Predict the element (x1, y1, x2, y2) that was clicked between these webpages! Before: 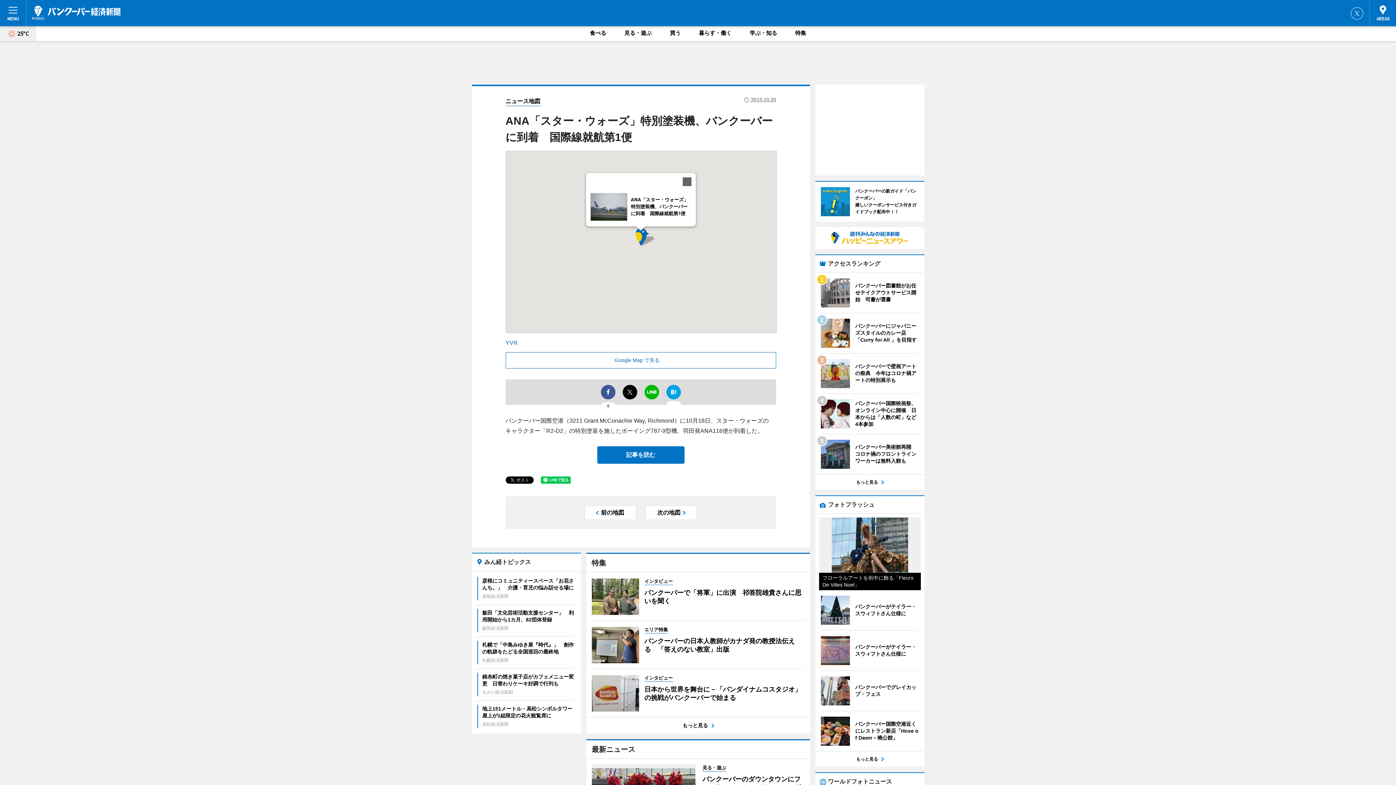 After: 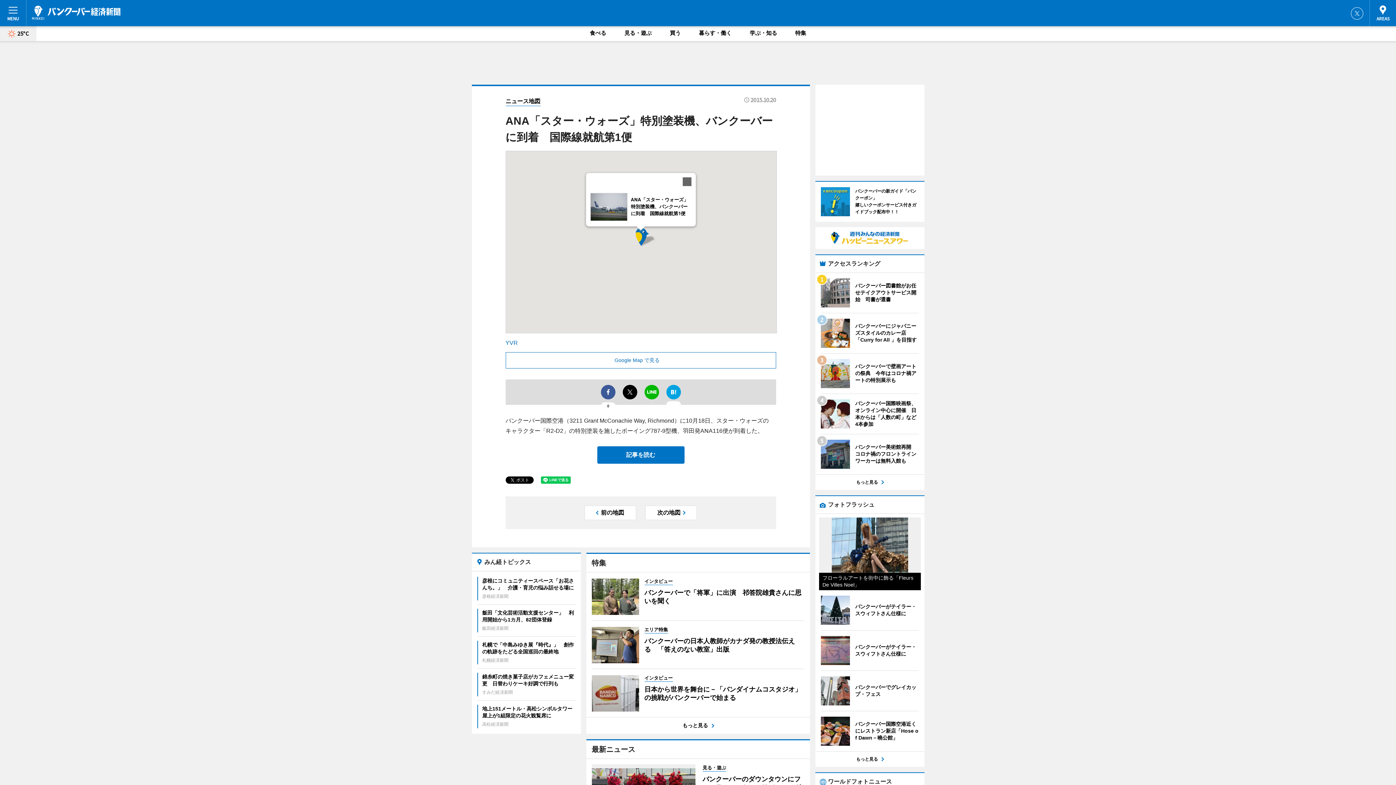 Action: bbox: (635, 227, 677, 266)